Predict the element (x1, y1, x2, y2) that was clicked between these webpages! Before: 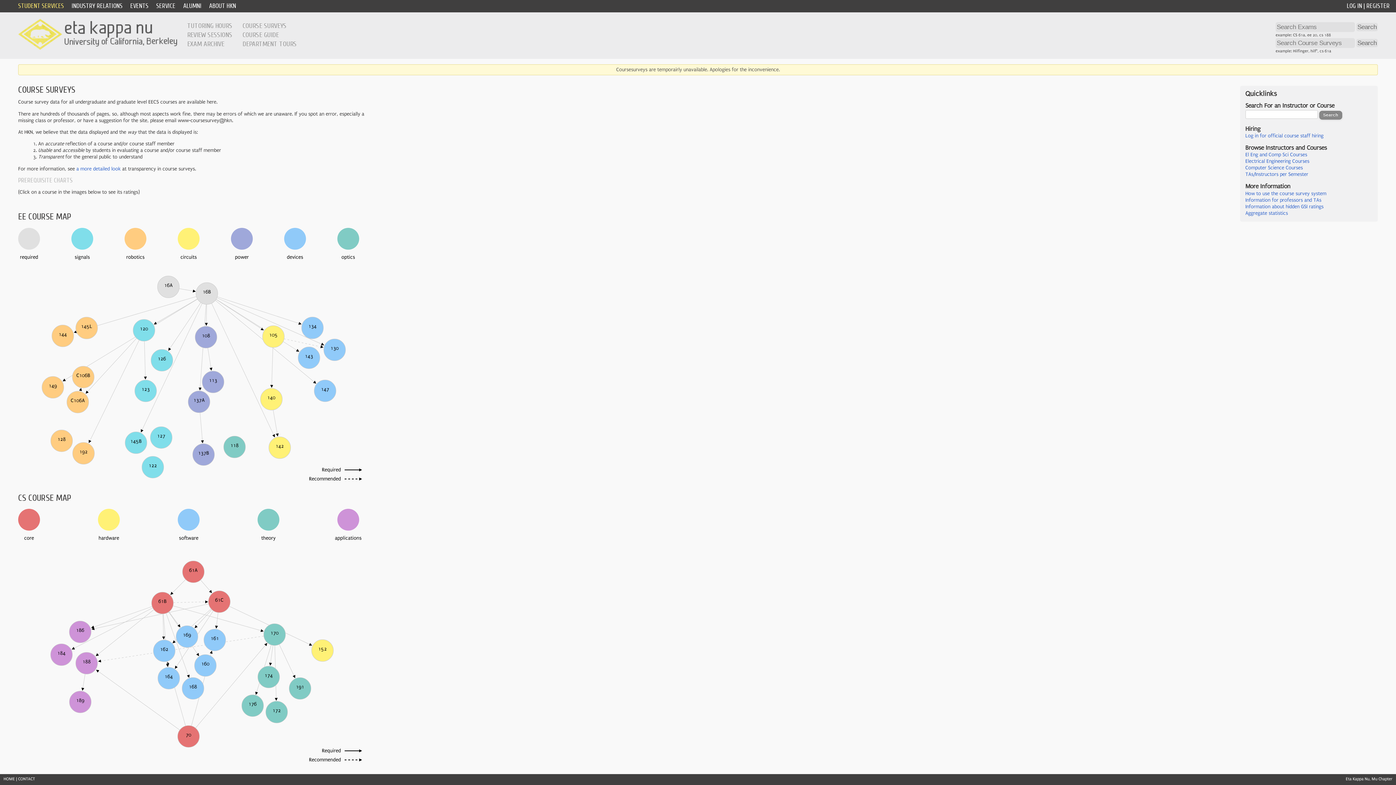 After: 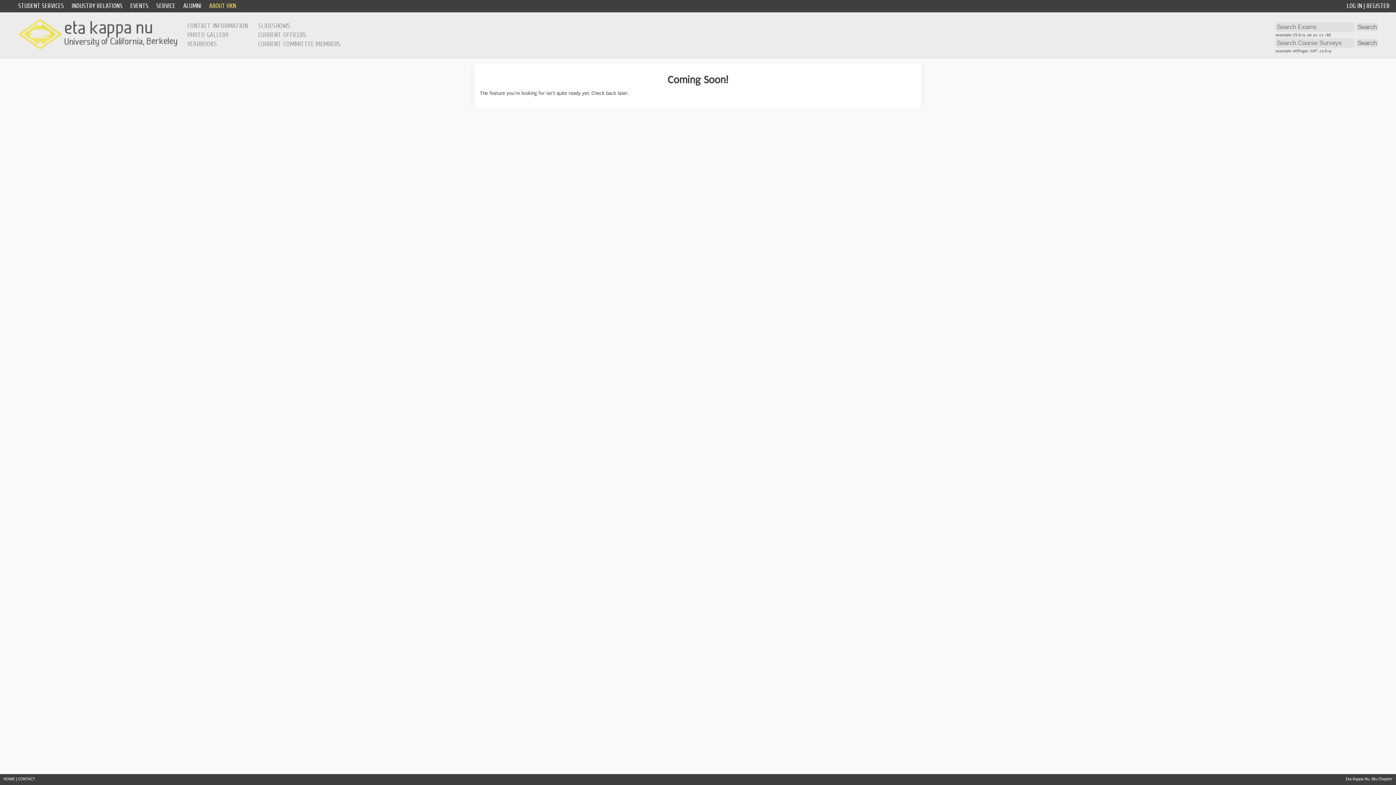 Action: bbox: (1245, 210, 1288, 216) label: Aggregate statistics